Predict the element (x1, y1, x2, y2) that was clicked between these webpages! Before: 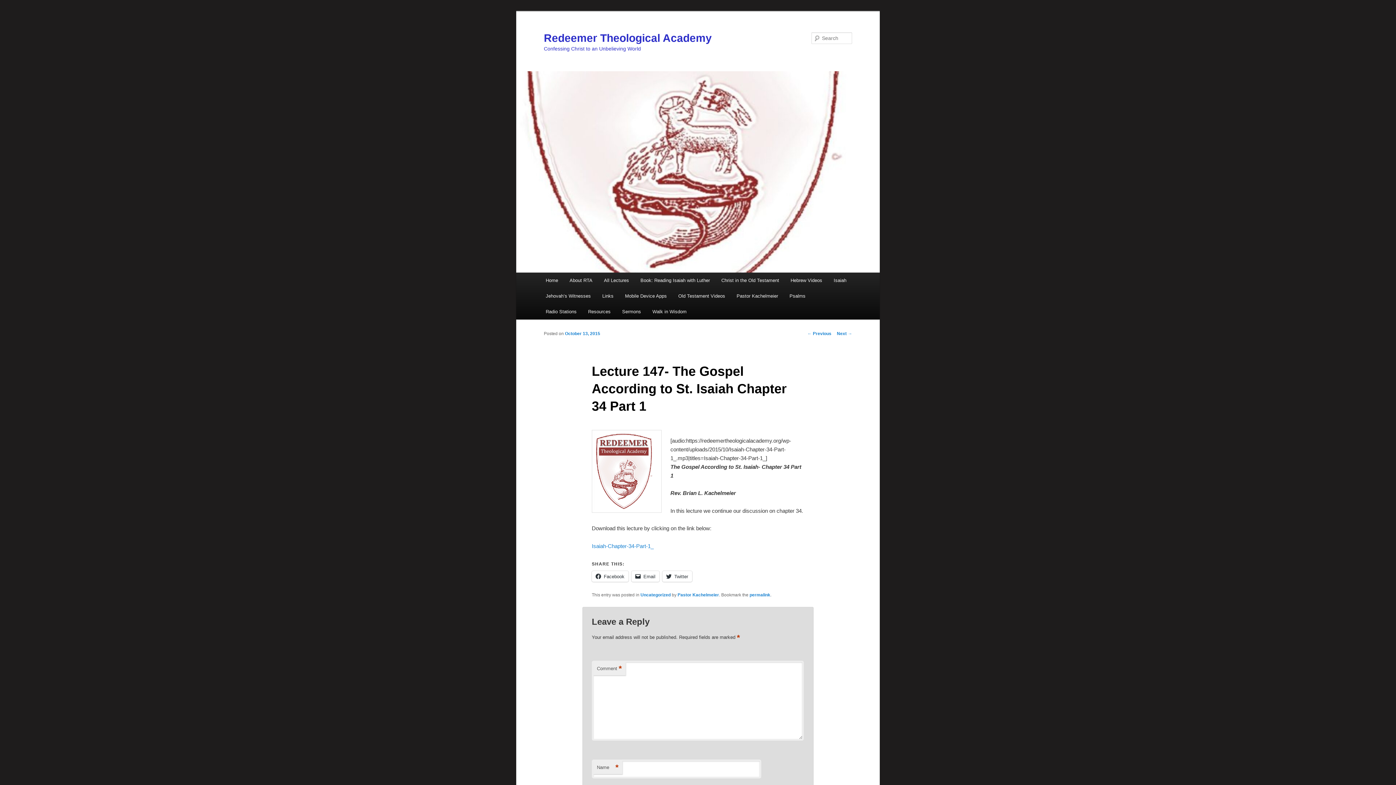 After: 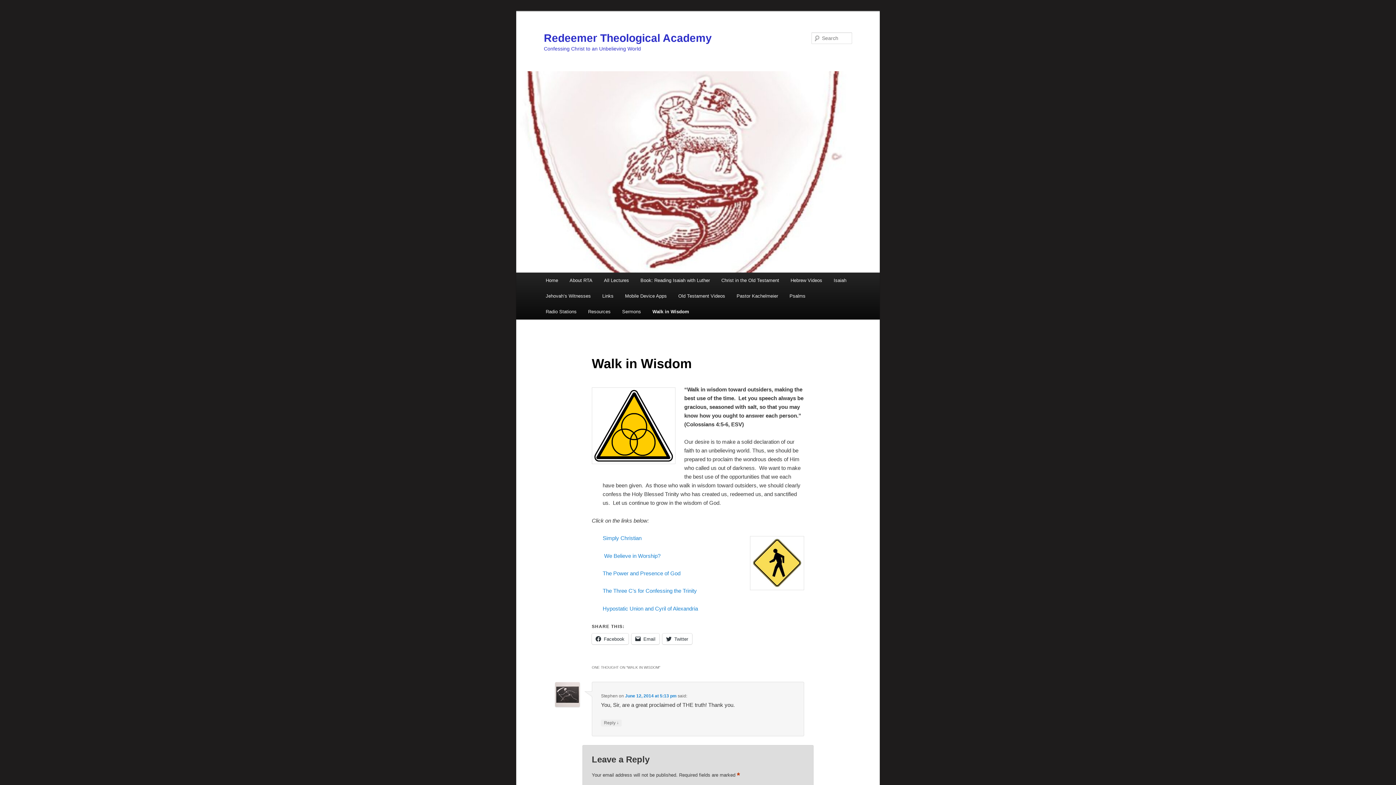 Action: bbox: (646, 304, 692, 319) label: Walk in Wisdom